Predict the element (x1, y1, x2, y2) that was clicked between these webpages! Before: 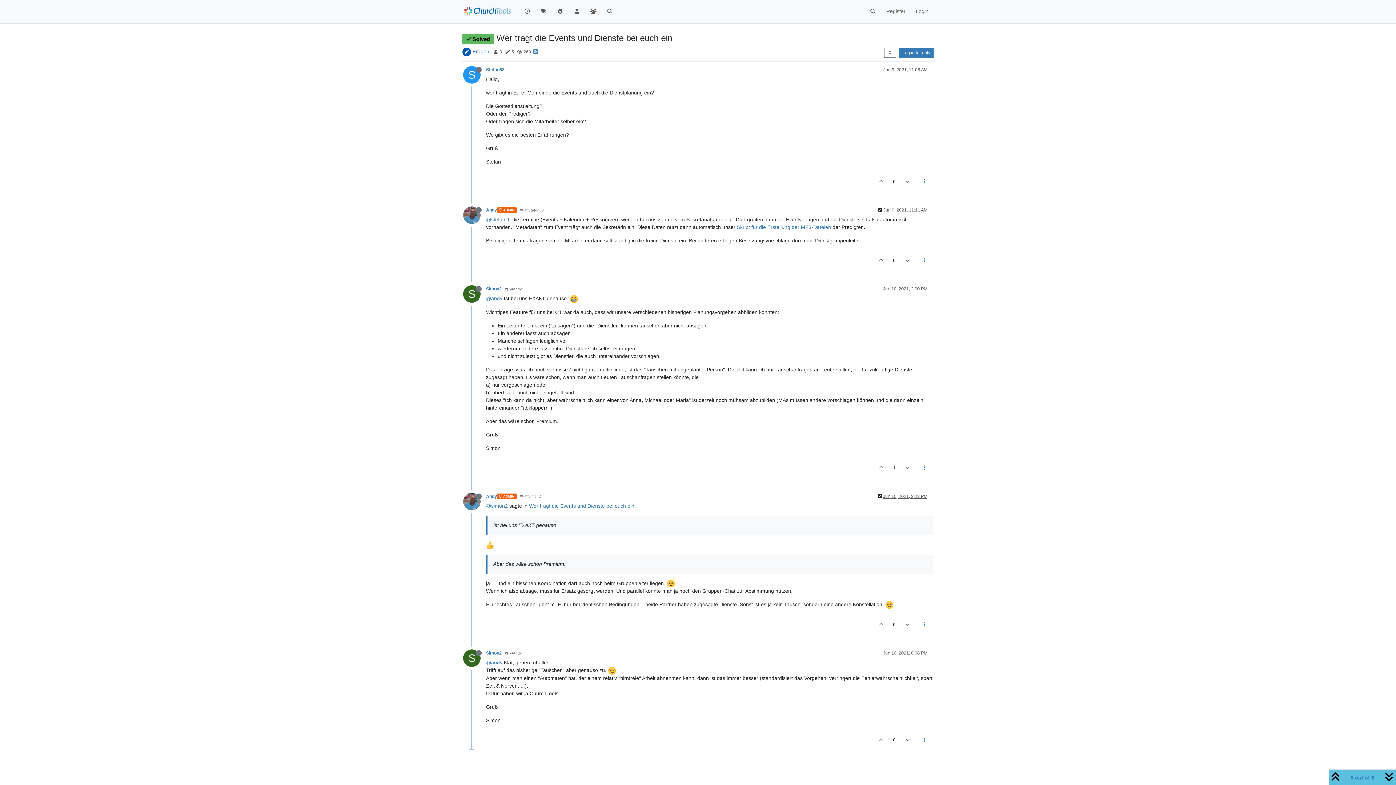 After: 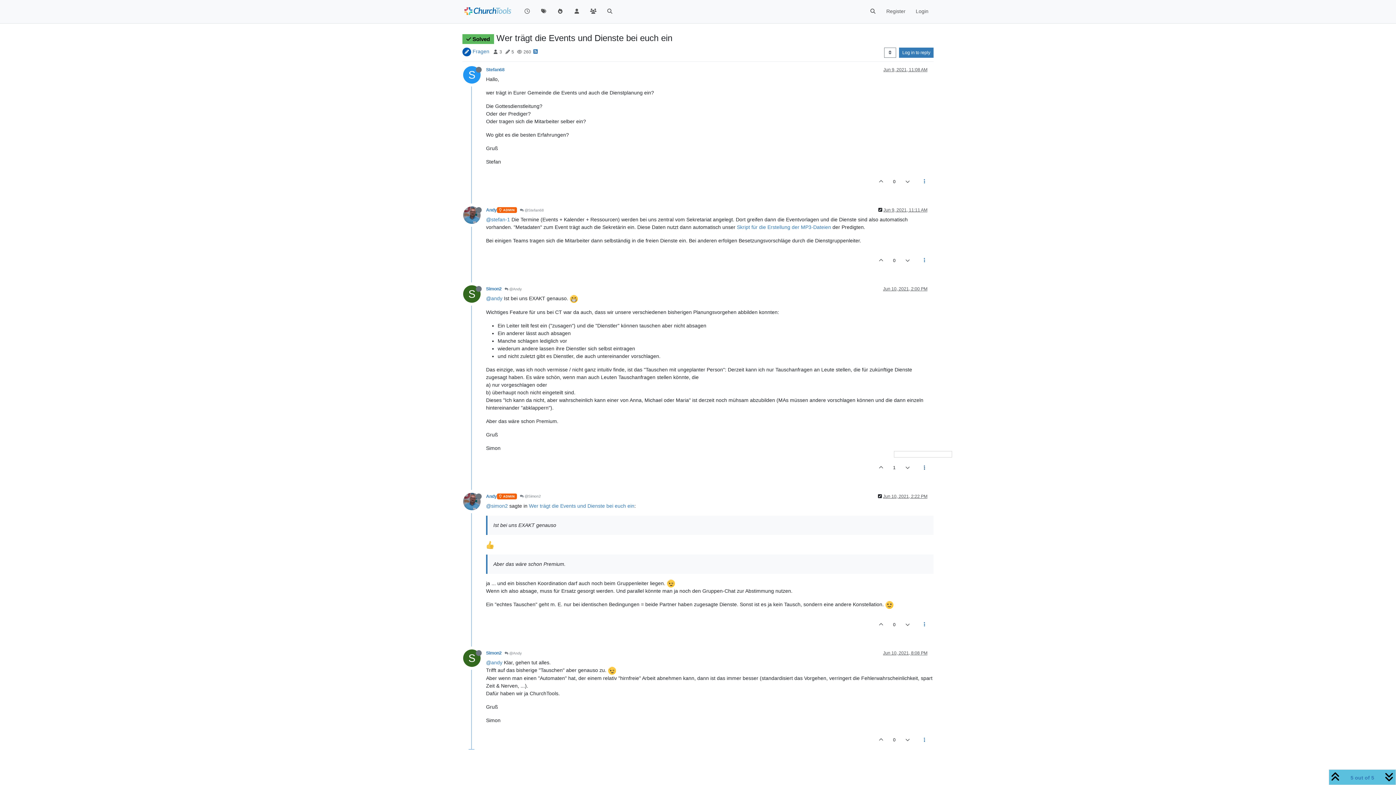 Action: bbox: (915, 458, 933, 477)